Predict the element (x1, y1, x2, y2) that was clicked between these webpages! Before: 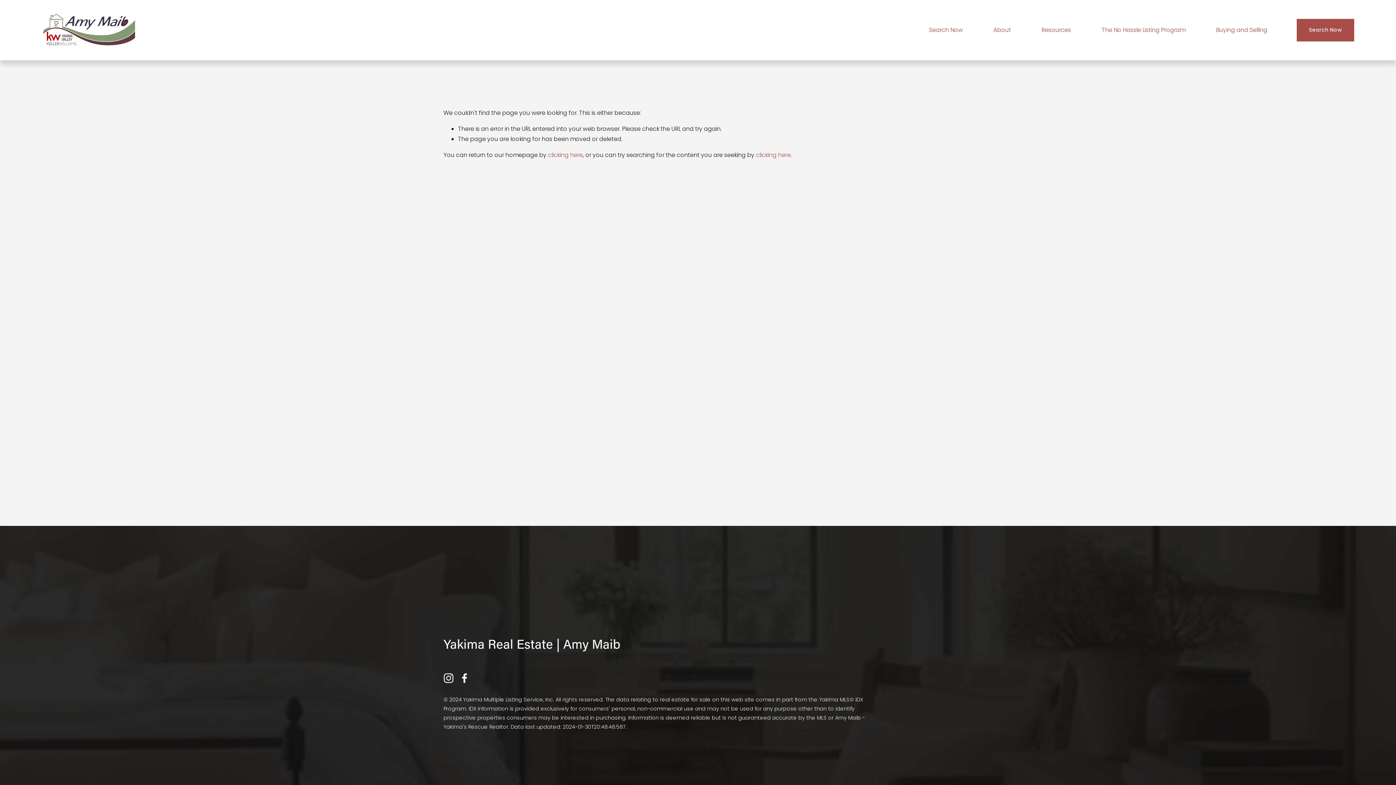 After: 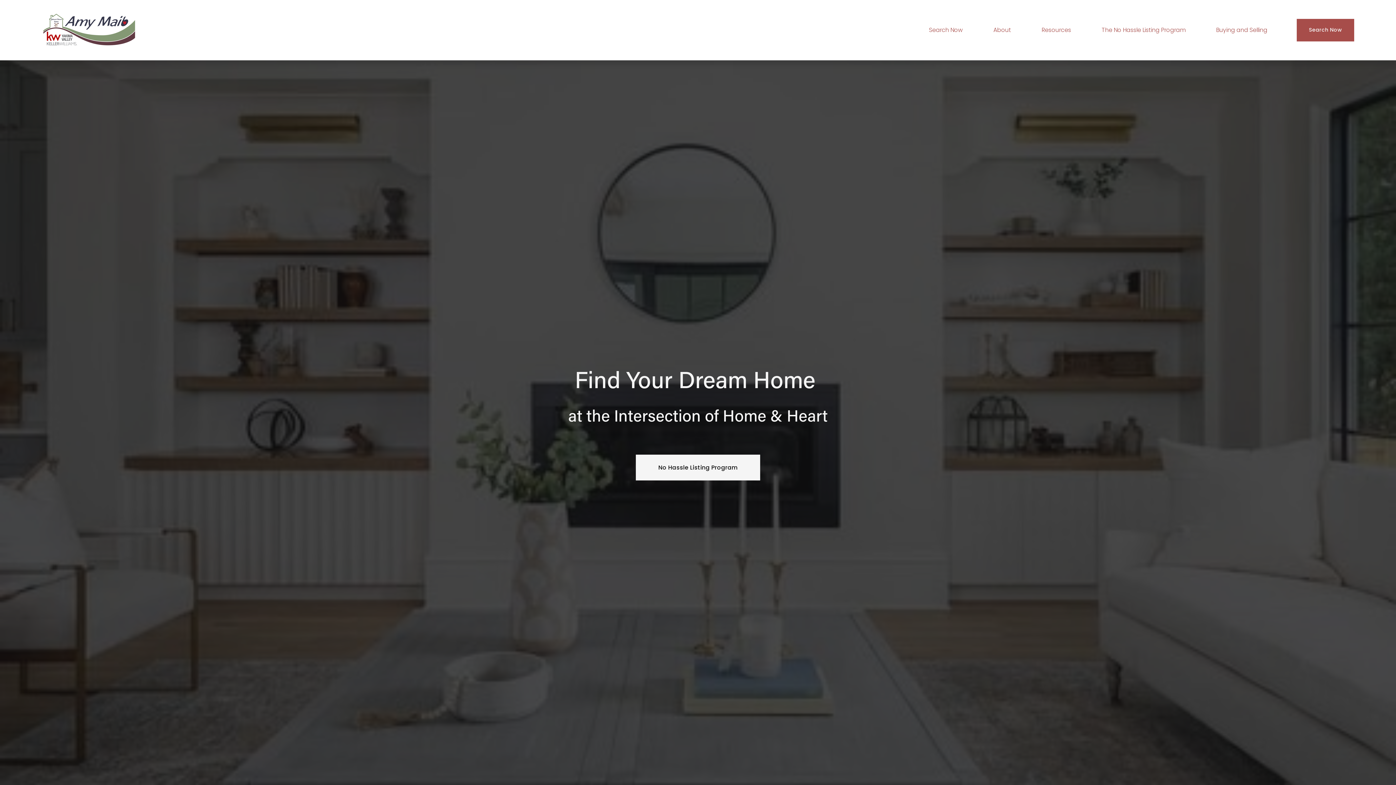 Action: bbox: (548, 150, 582, 159) label: clicking here